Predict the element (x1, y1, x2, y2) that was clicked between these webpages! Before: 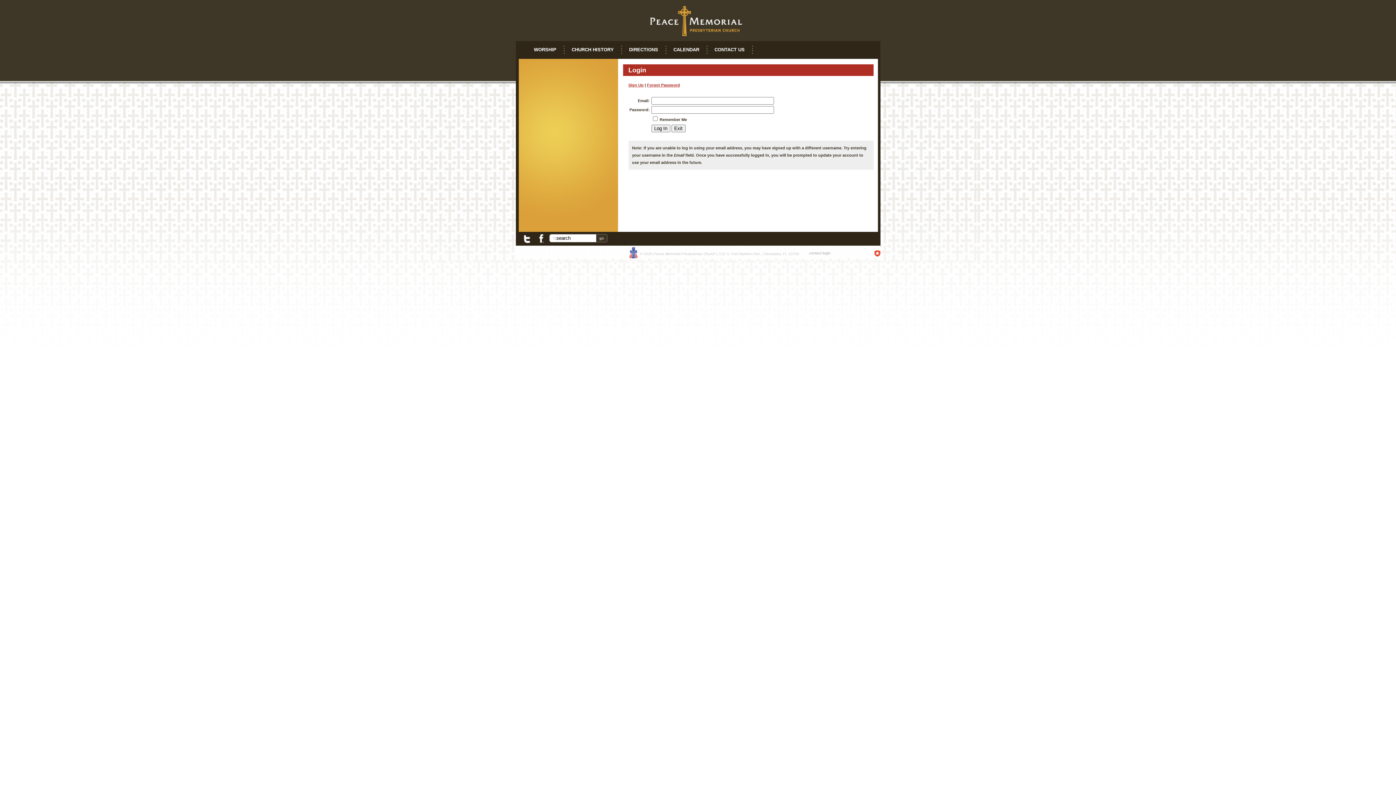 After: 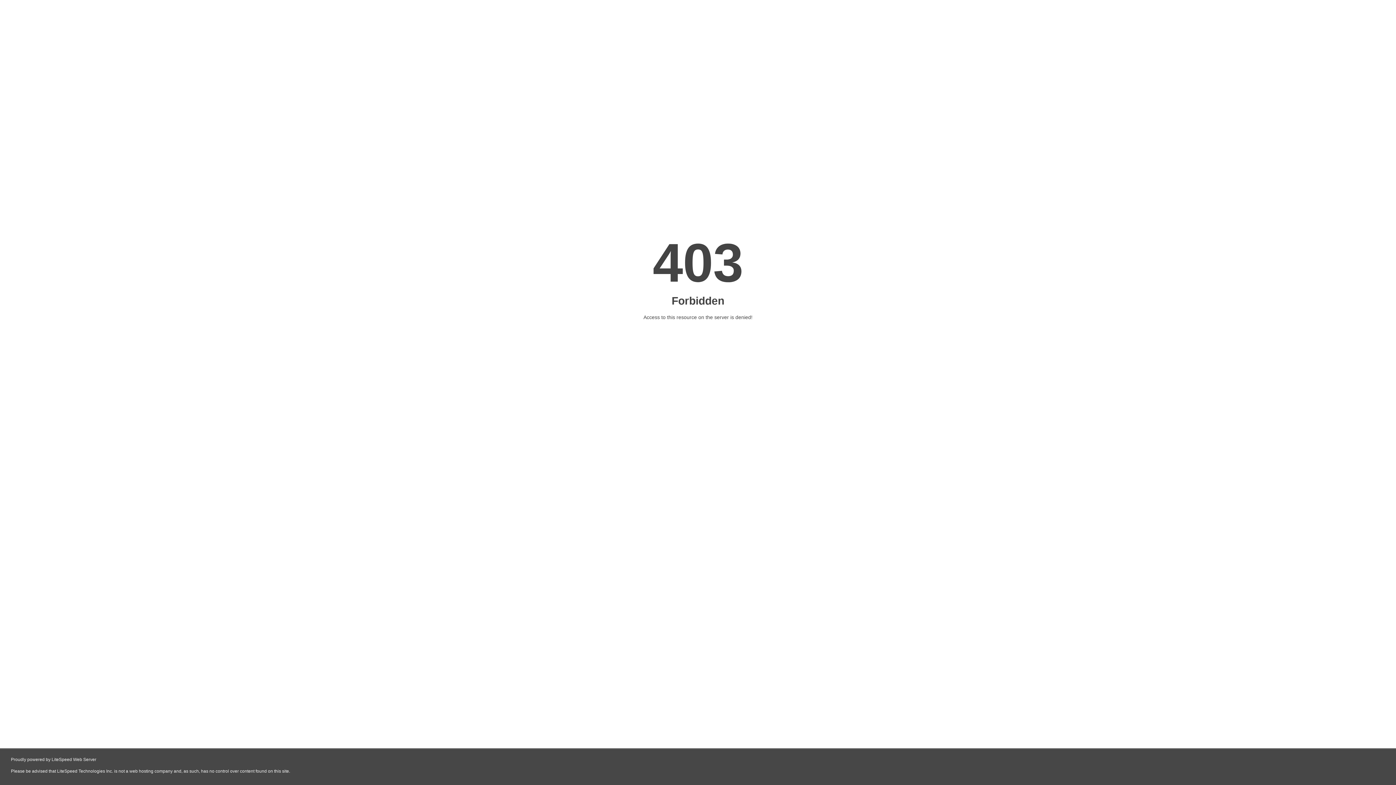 Action: bbox: (853, 253, 880, 257)